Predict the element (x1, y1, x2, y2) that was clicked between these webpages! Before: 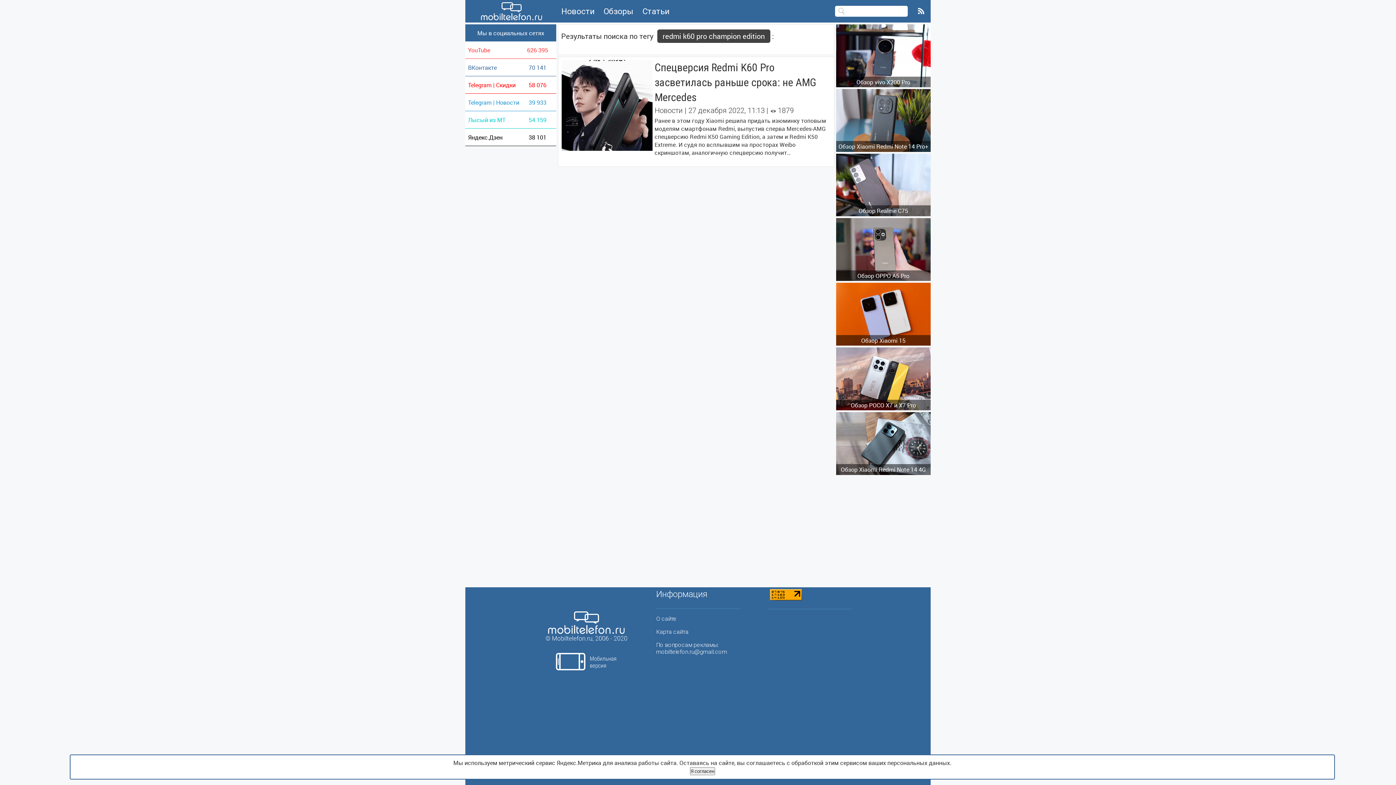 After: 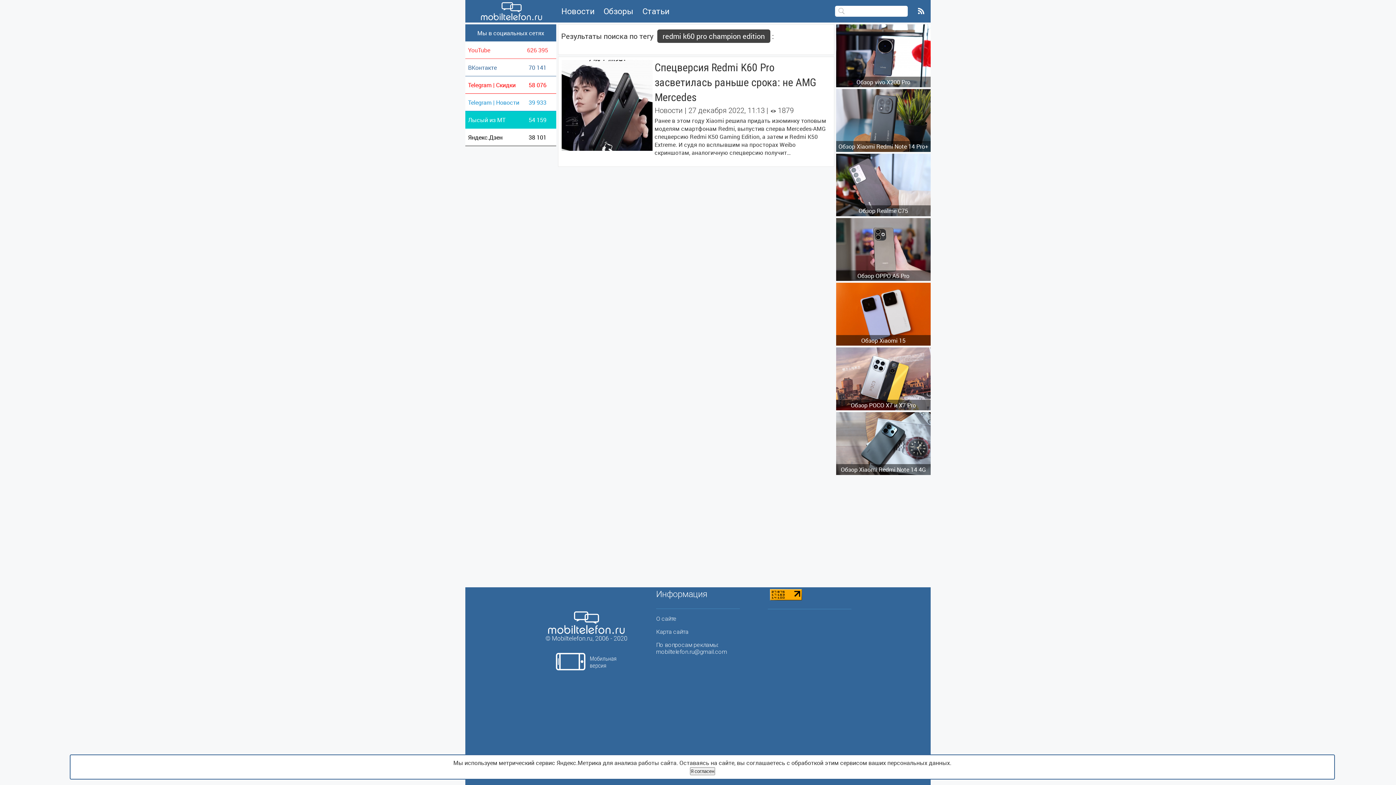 Action: label: Лысый из МТ
54 159 bbox: (465, 111, 556, 128)